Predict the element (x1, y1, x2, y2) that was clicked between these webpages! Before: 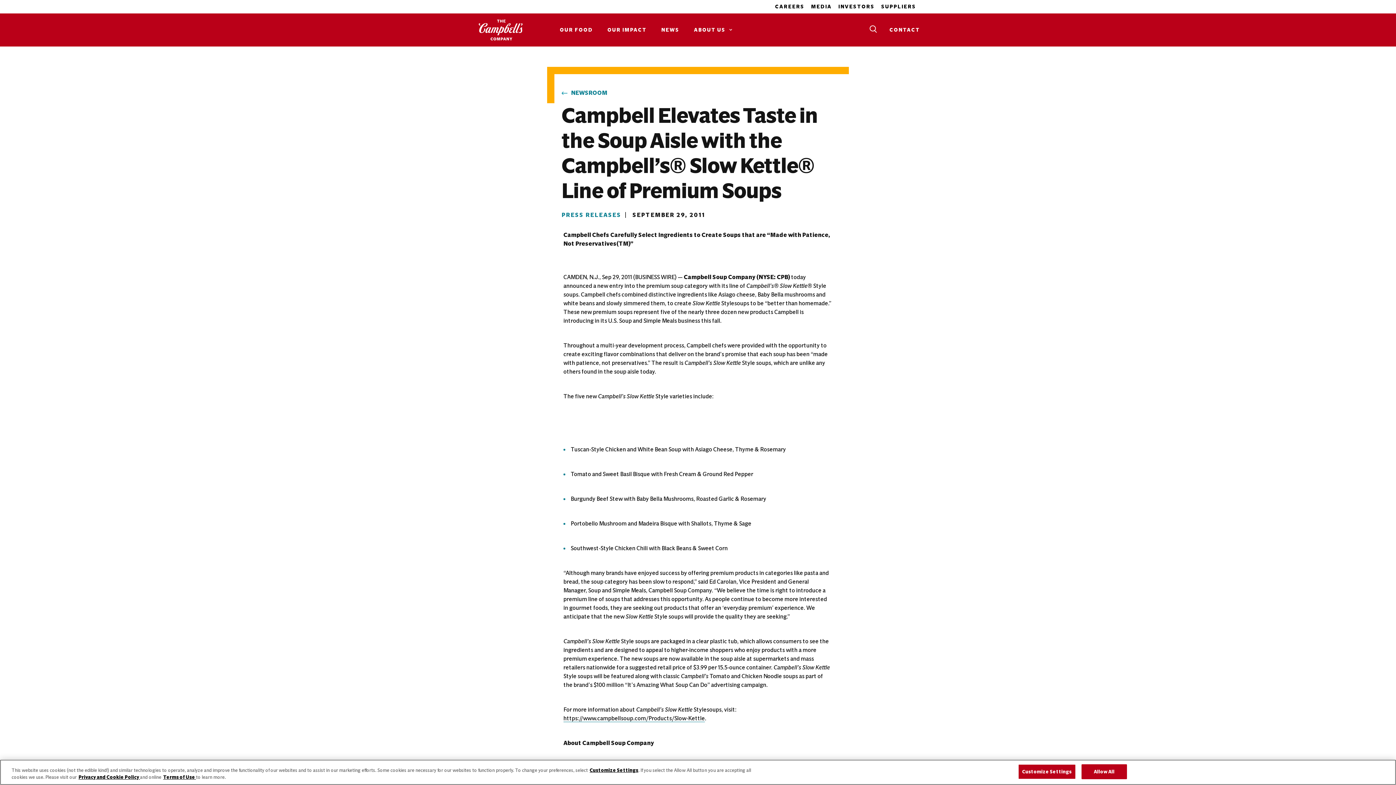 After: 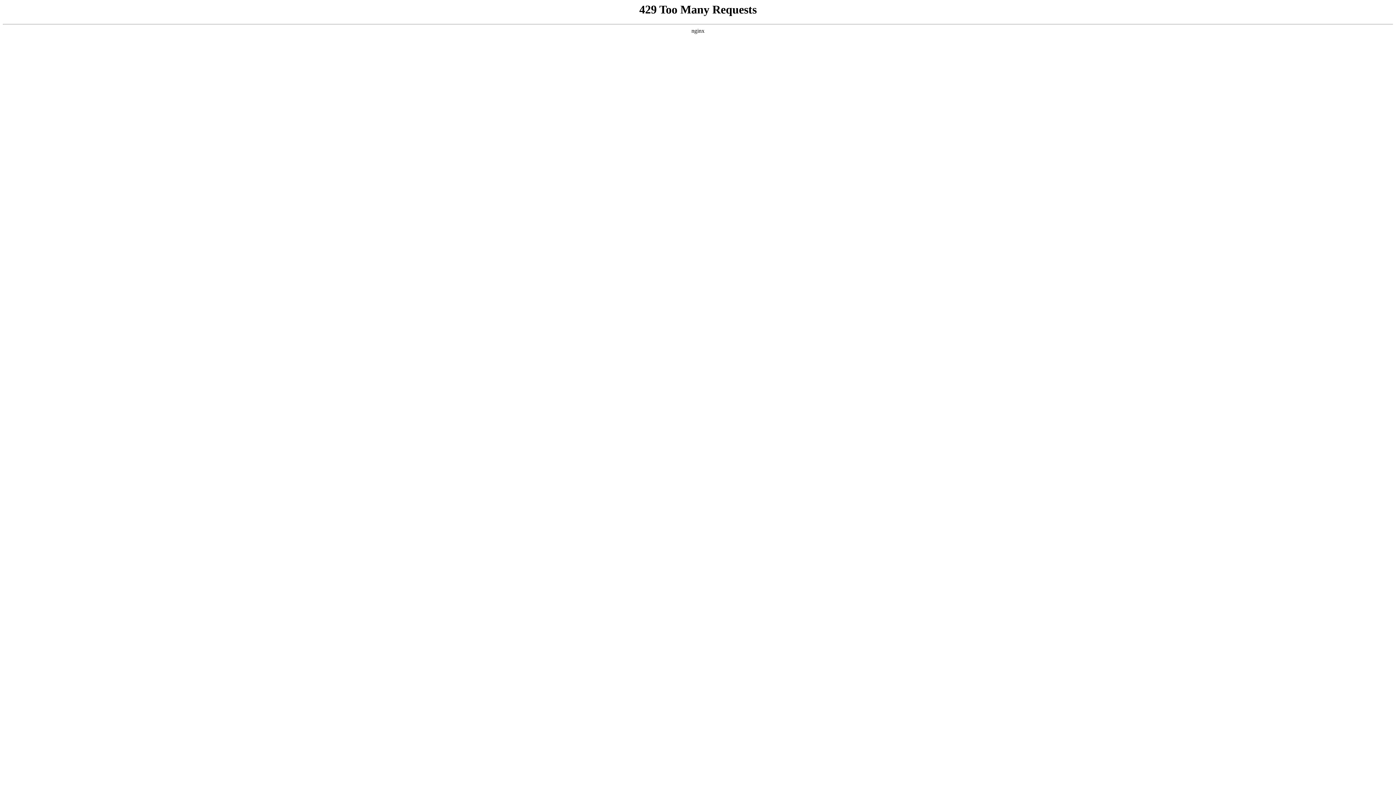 Action: bbox: (561, 210, 621, 219) label: PRESS RELEASES